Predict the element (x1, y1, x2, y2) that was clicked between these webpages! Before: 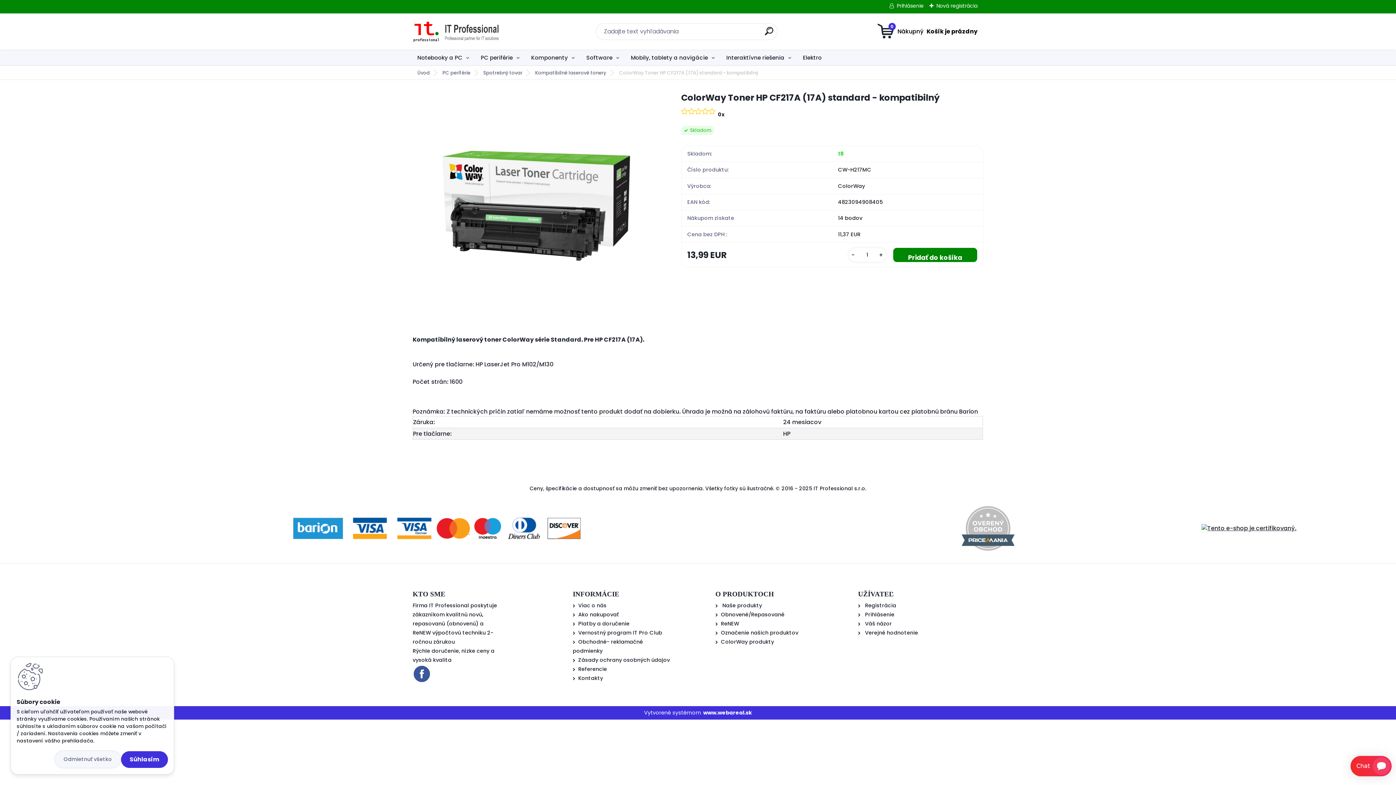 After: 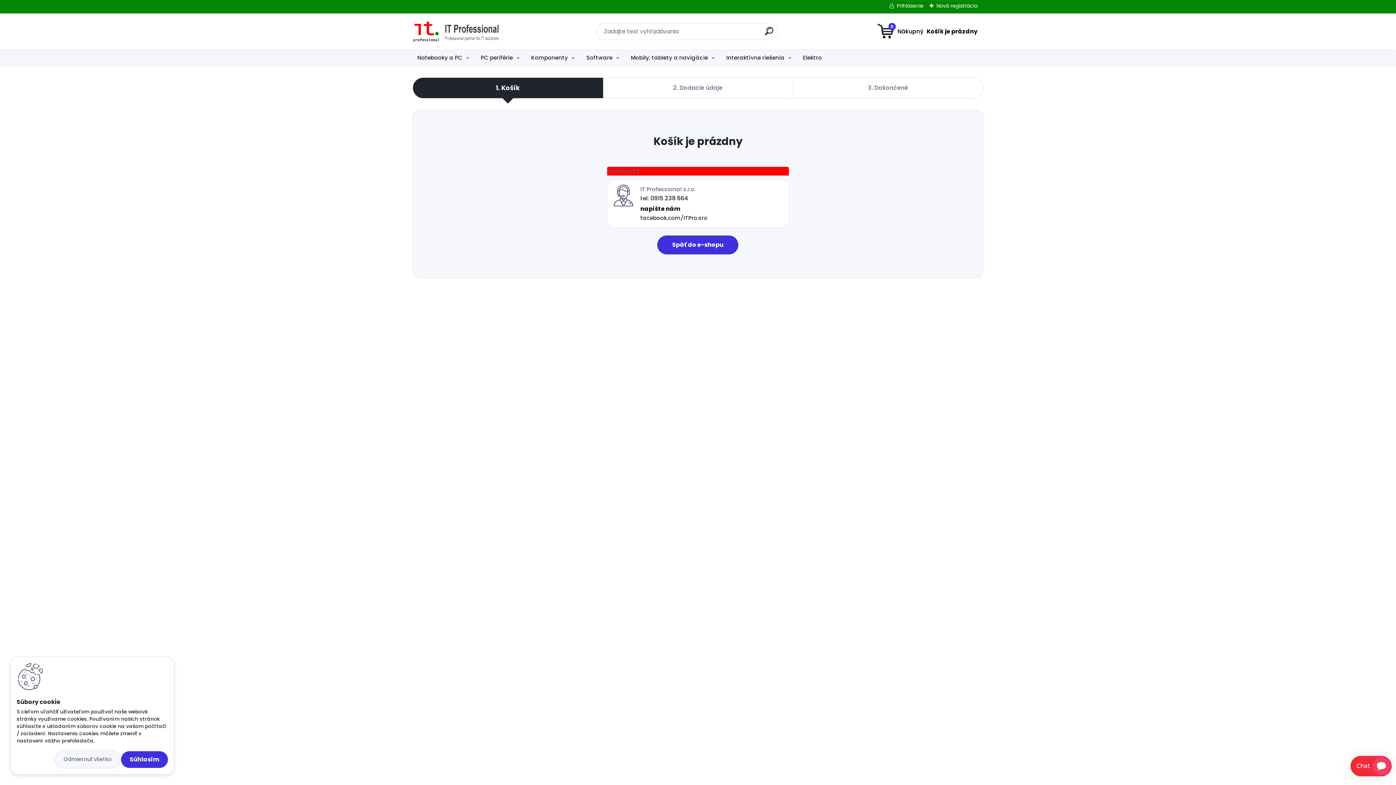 Action: label: 0
Váš nákupný košík
je prázdny bbox: (877, 23, 977, 40)